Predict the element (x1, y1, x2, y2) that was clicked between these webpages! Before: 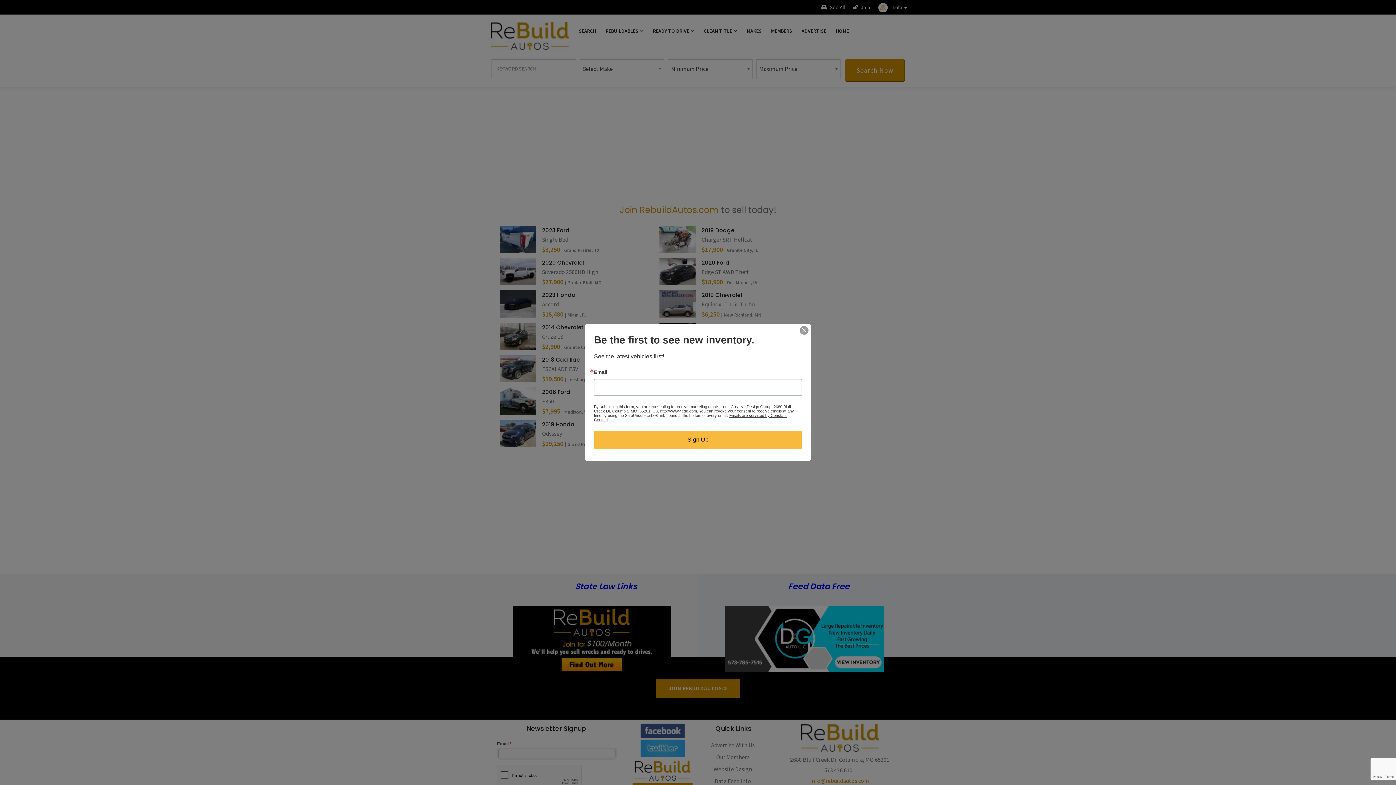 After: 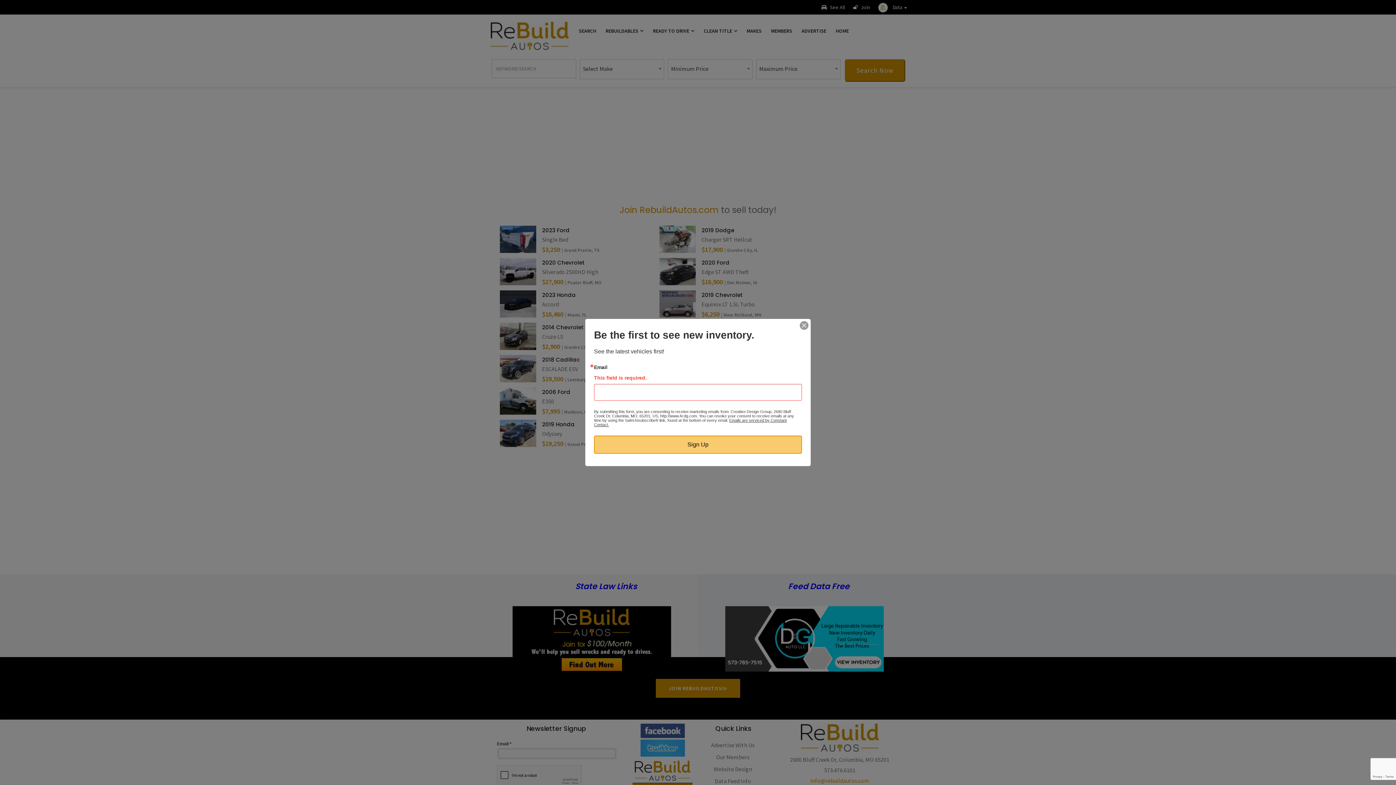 Action: bbox: (594, 430, 802, 449) label: Sign Up